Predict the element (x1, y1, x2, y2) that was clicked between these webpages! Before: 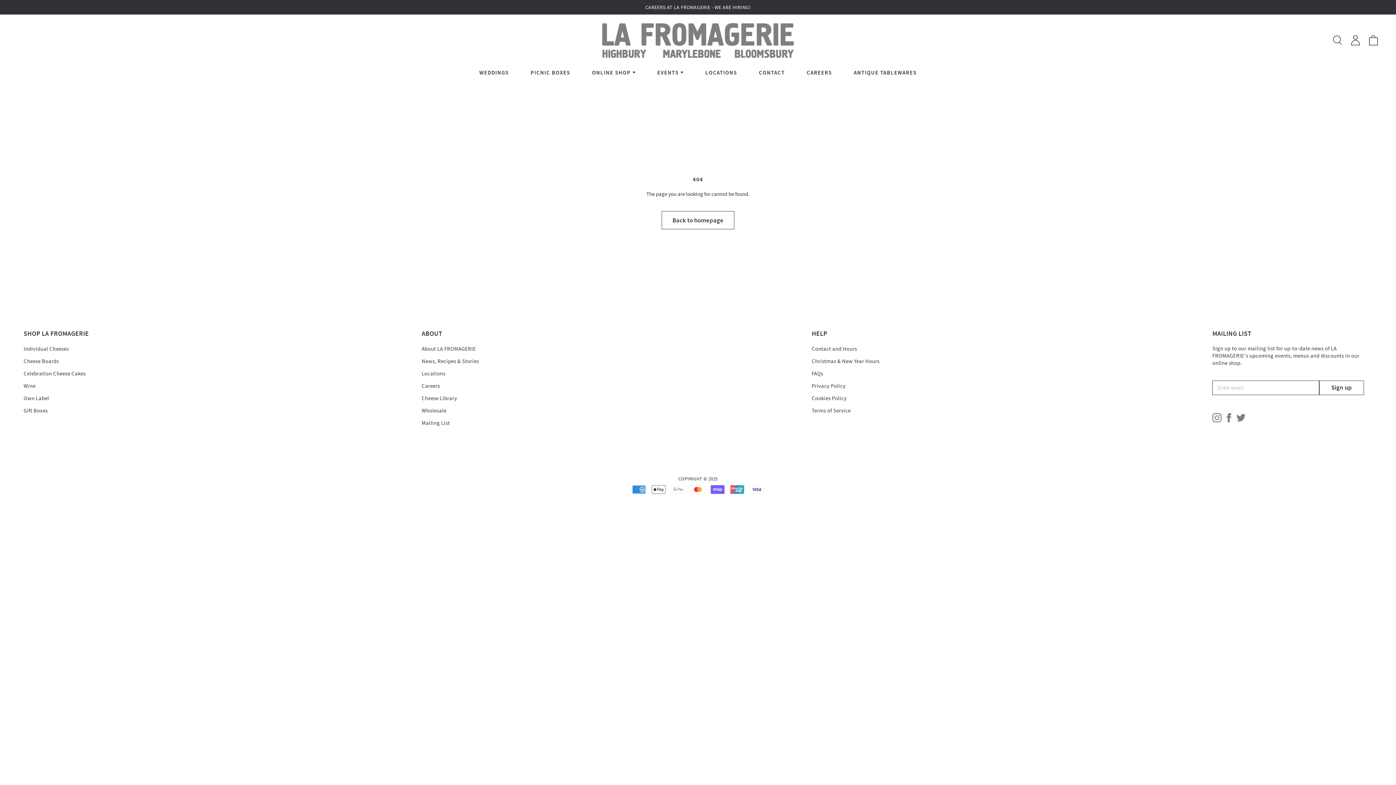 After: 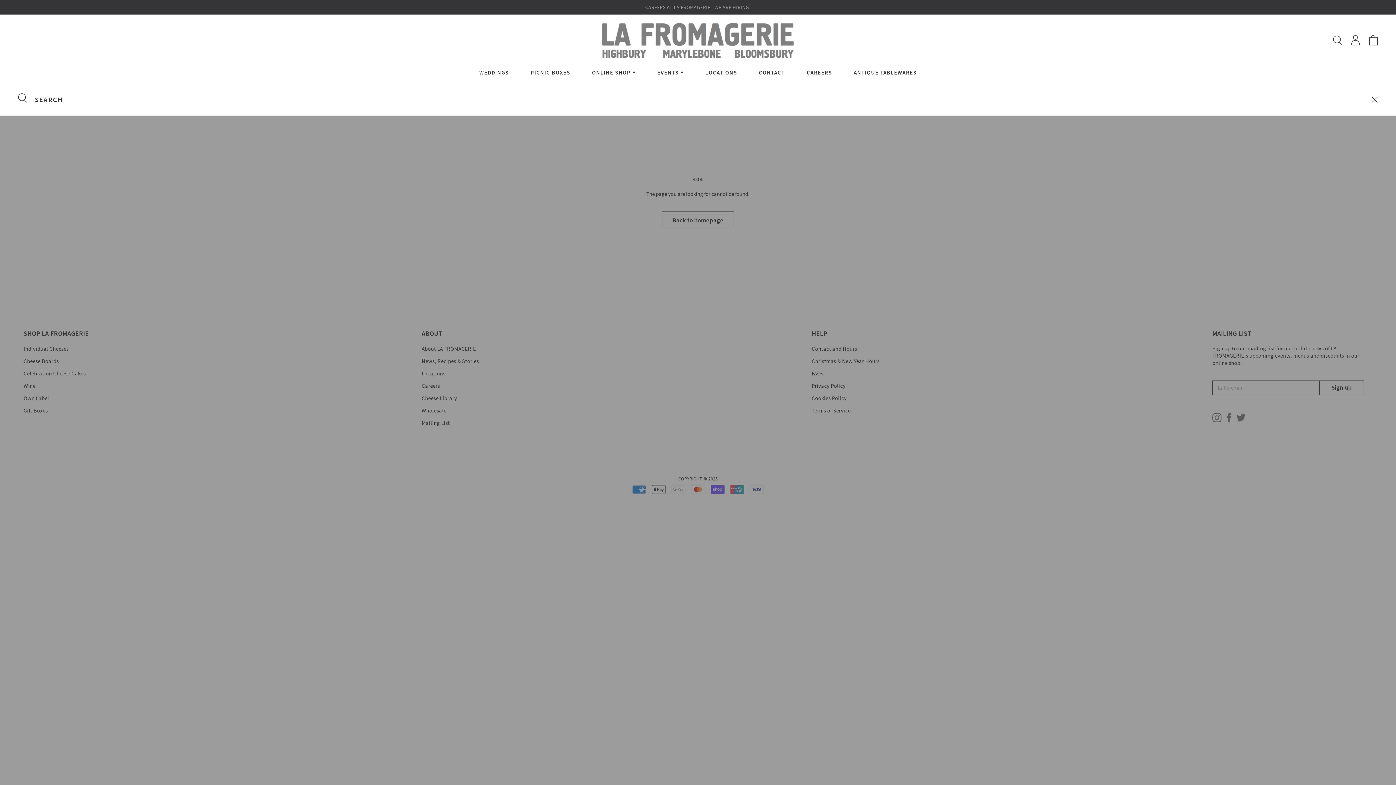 Action: label: Search bbox: (1333, 35, 1342, 45)